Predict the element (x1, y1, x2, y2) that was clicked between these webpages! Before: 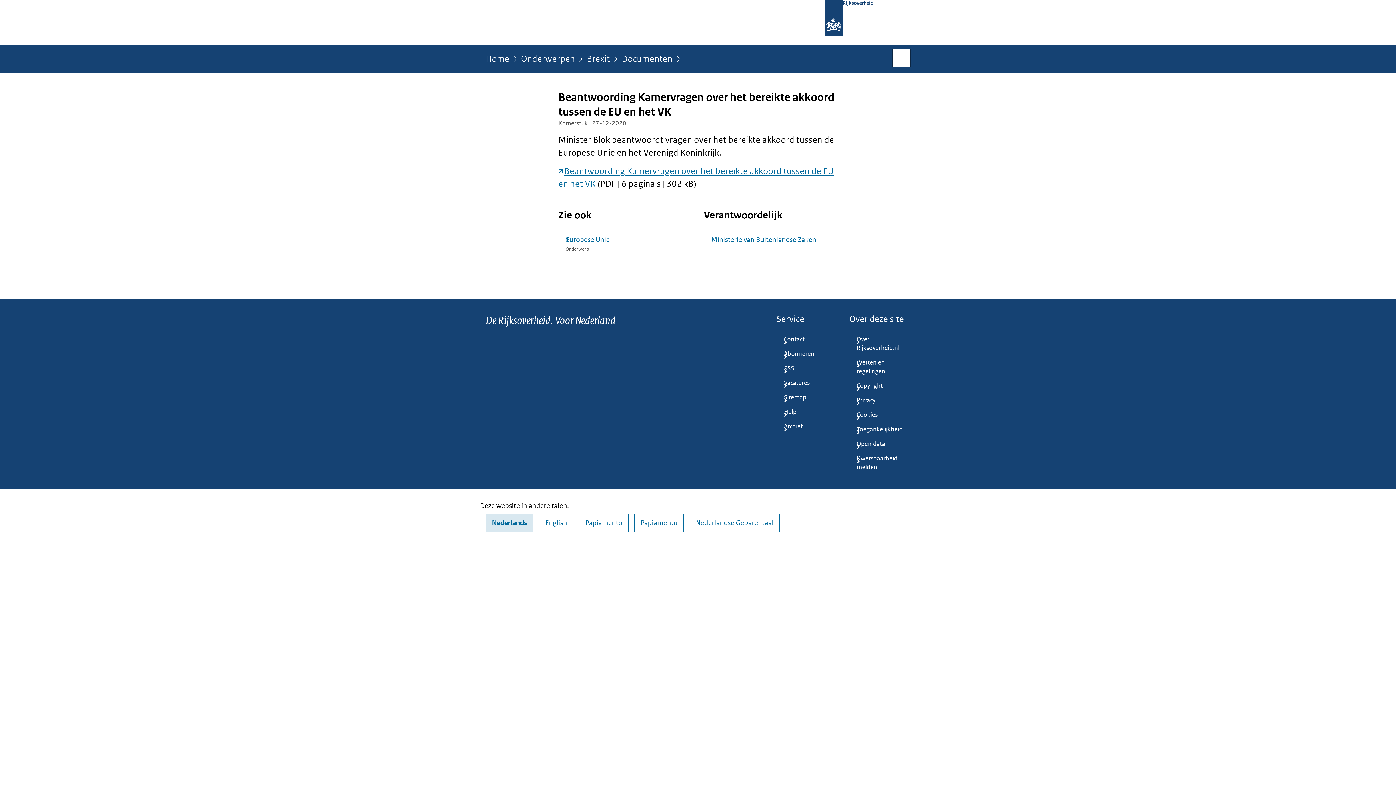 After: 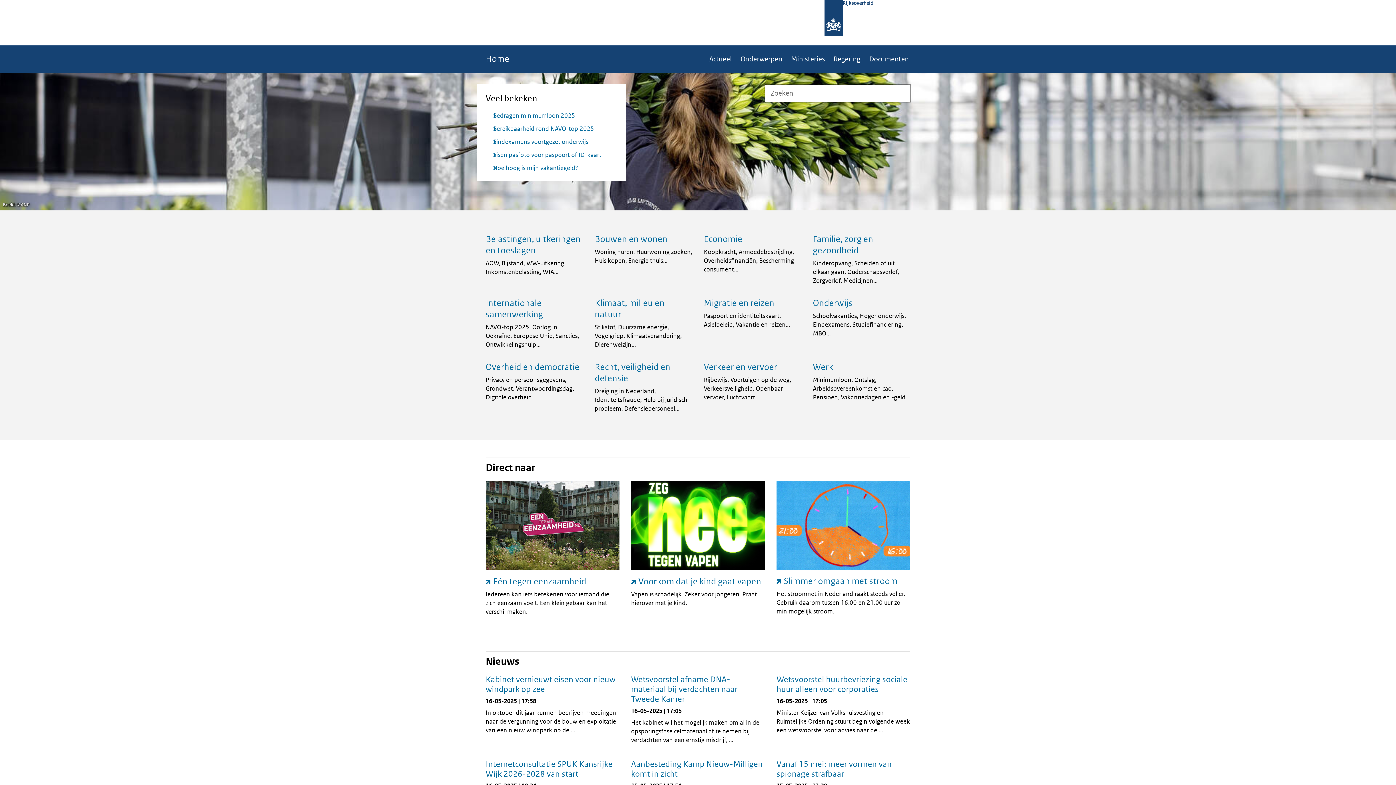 Action: bbox: (824, 0, 873, 45) label: Rijksoverheid